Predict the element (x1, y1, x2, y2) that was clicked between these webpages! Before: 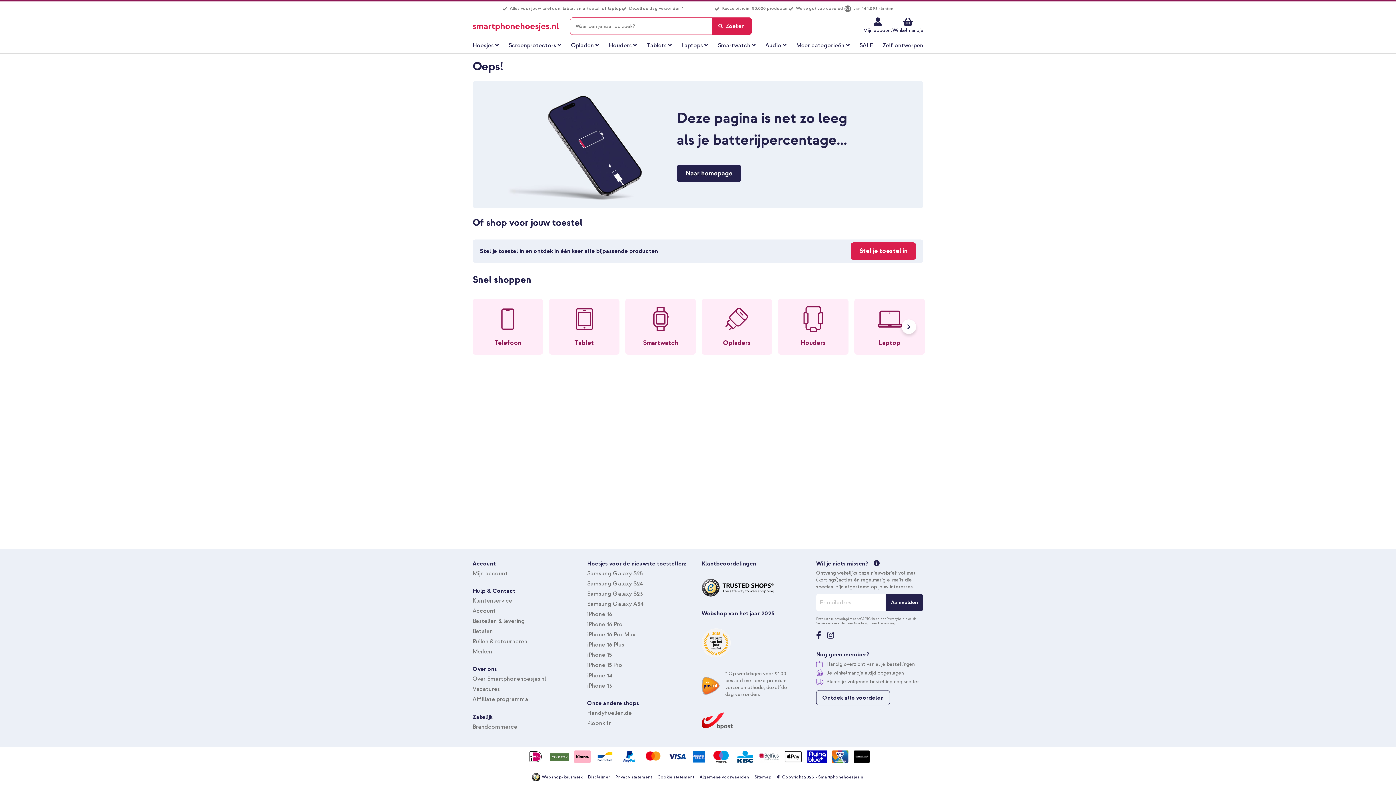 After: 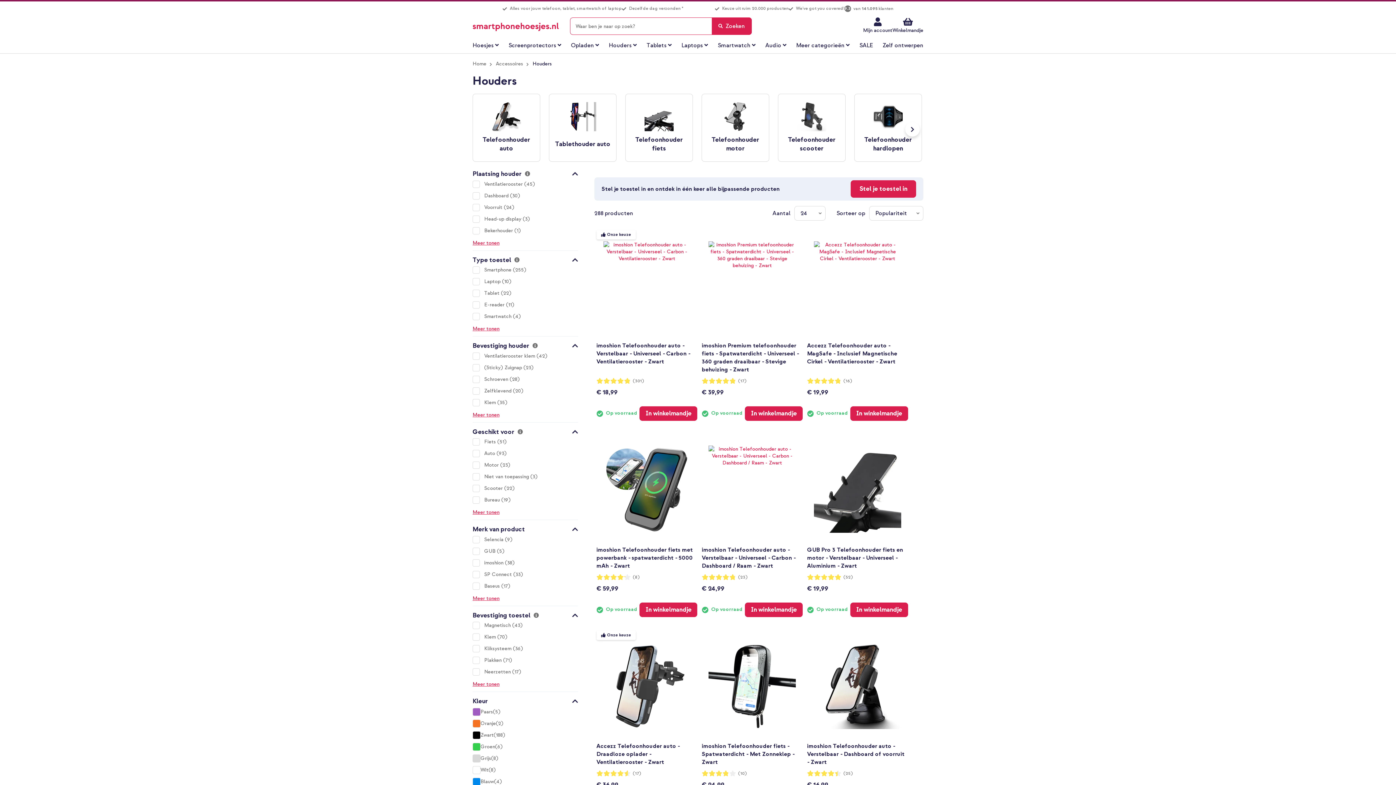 Action: bbox: (608, 38, 636, 53) label: Houders 